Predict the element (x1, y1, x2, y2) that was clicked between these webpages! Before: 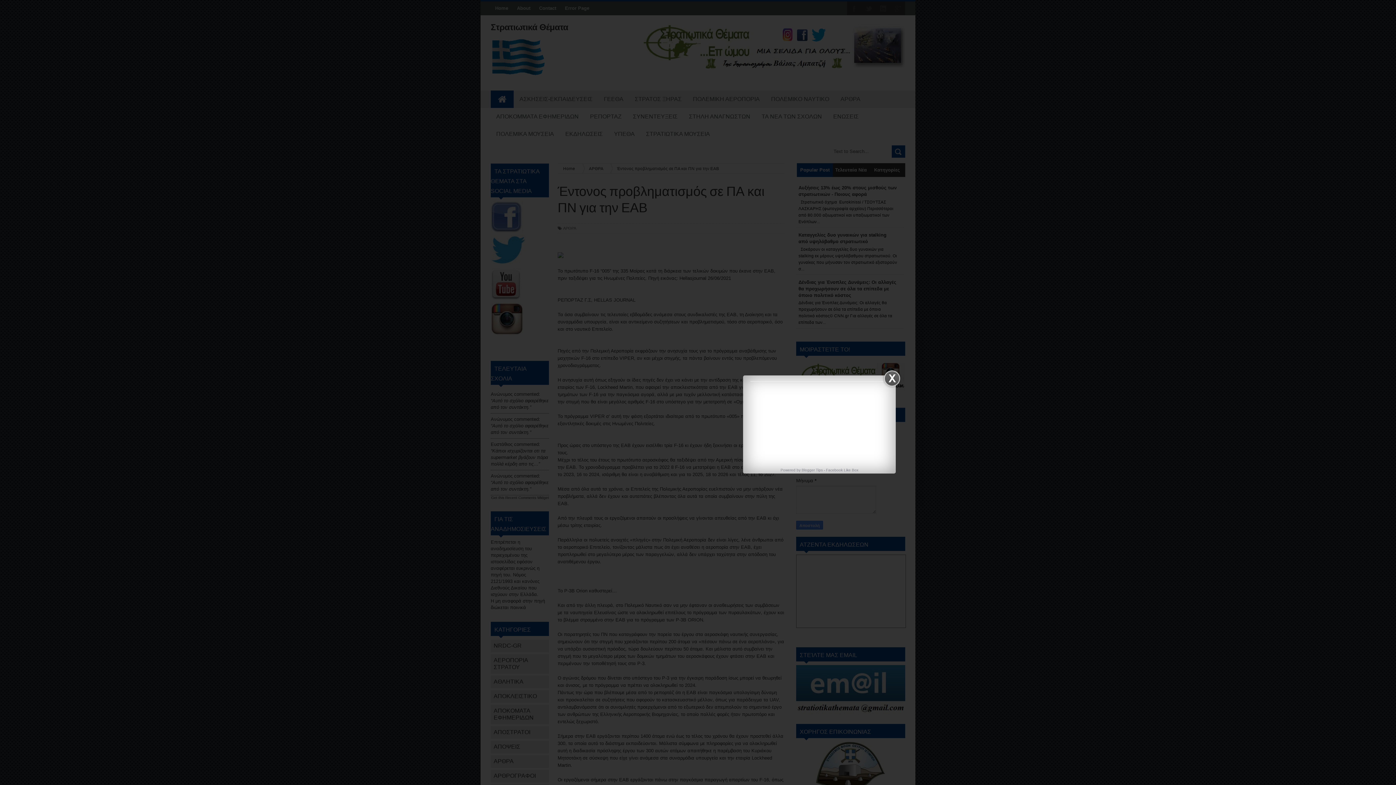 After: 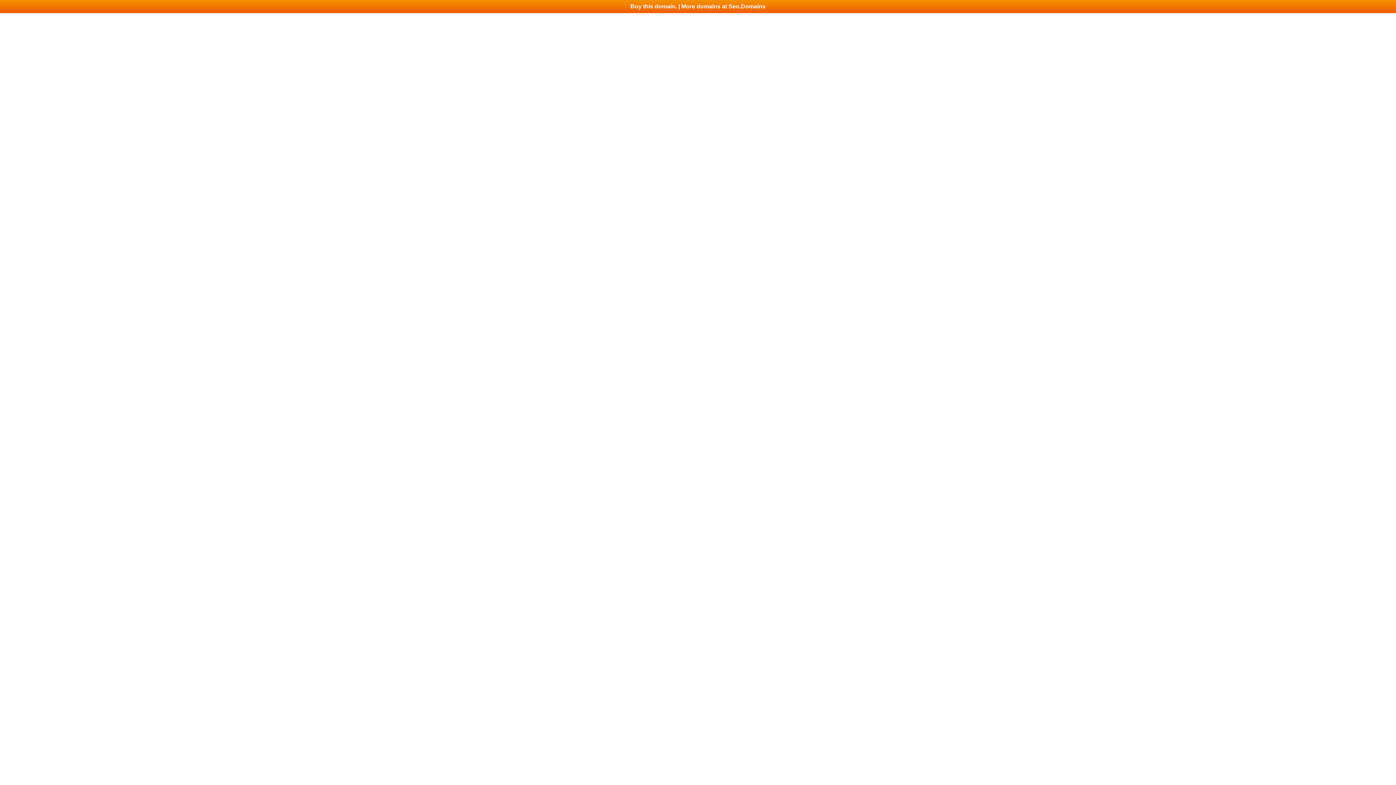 Action: label: Blogger Tips bbox: (801, 468, 822, 472)